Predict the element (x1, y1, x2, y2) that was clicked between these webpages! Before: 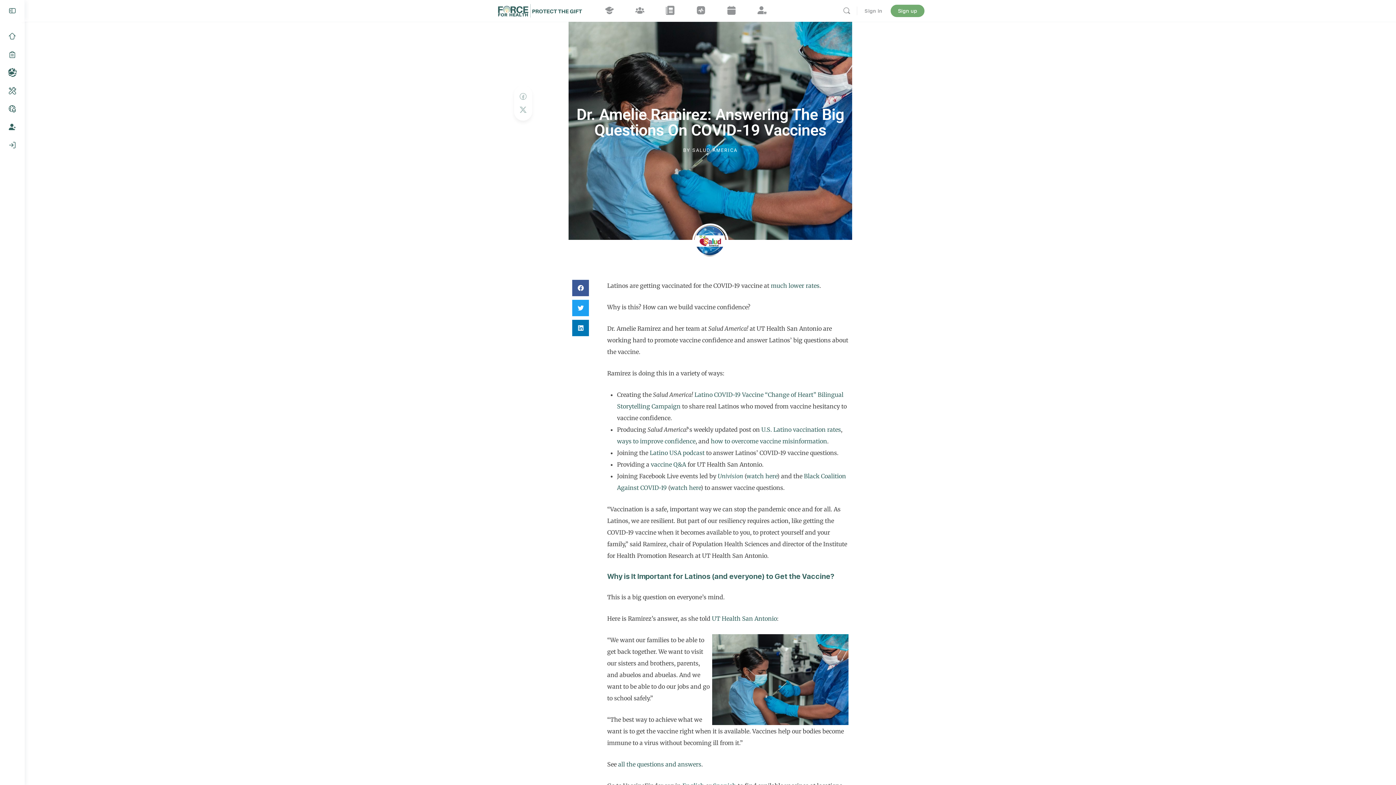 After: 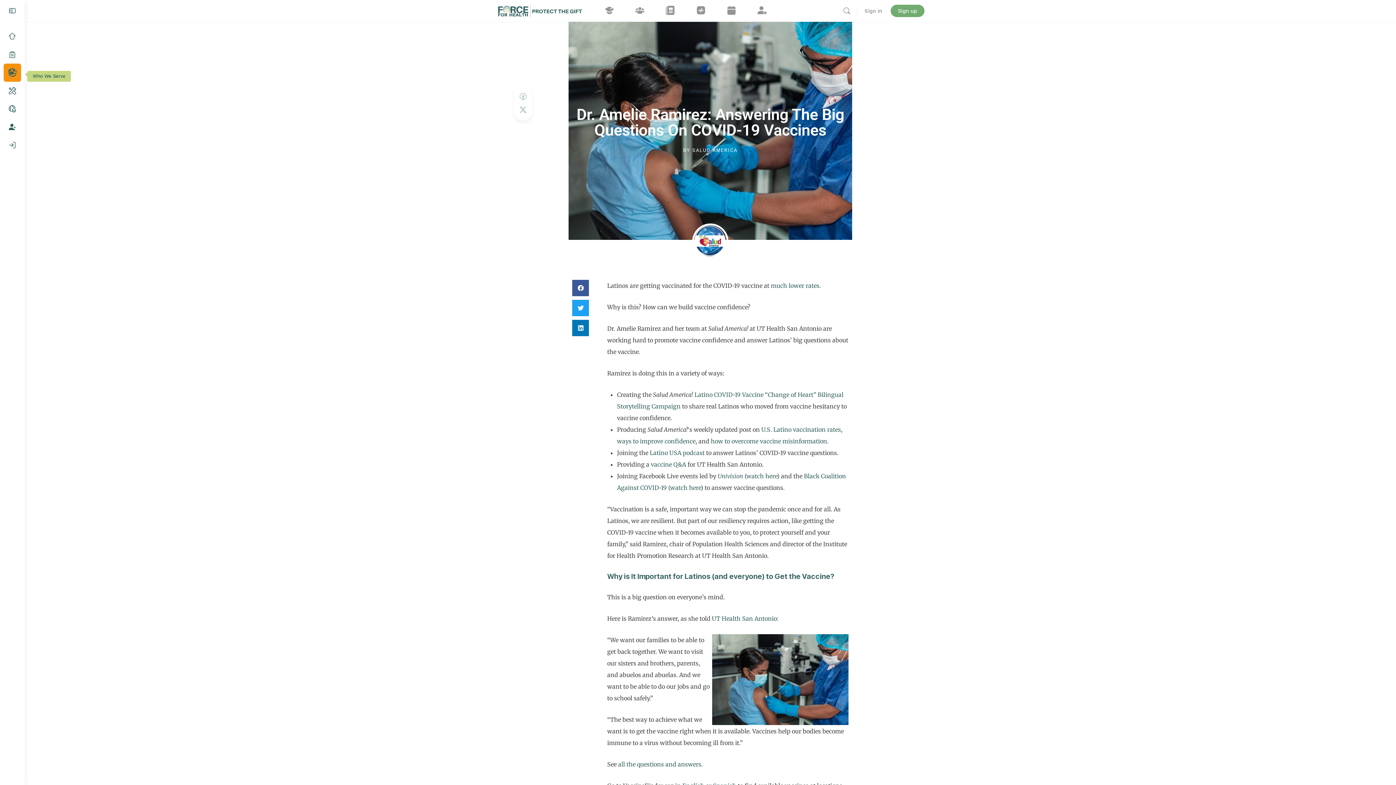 Action: bbox: (3, 63, 21, 81)